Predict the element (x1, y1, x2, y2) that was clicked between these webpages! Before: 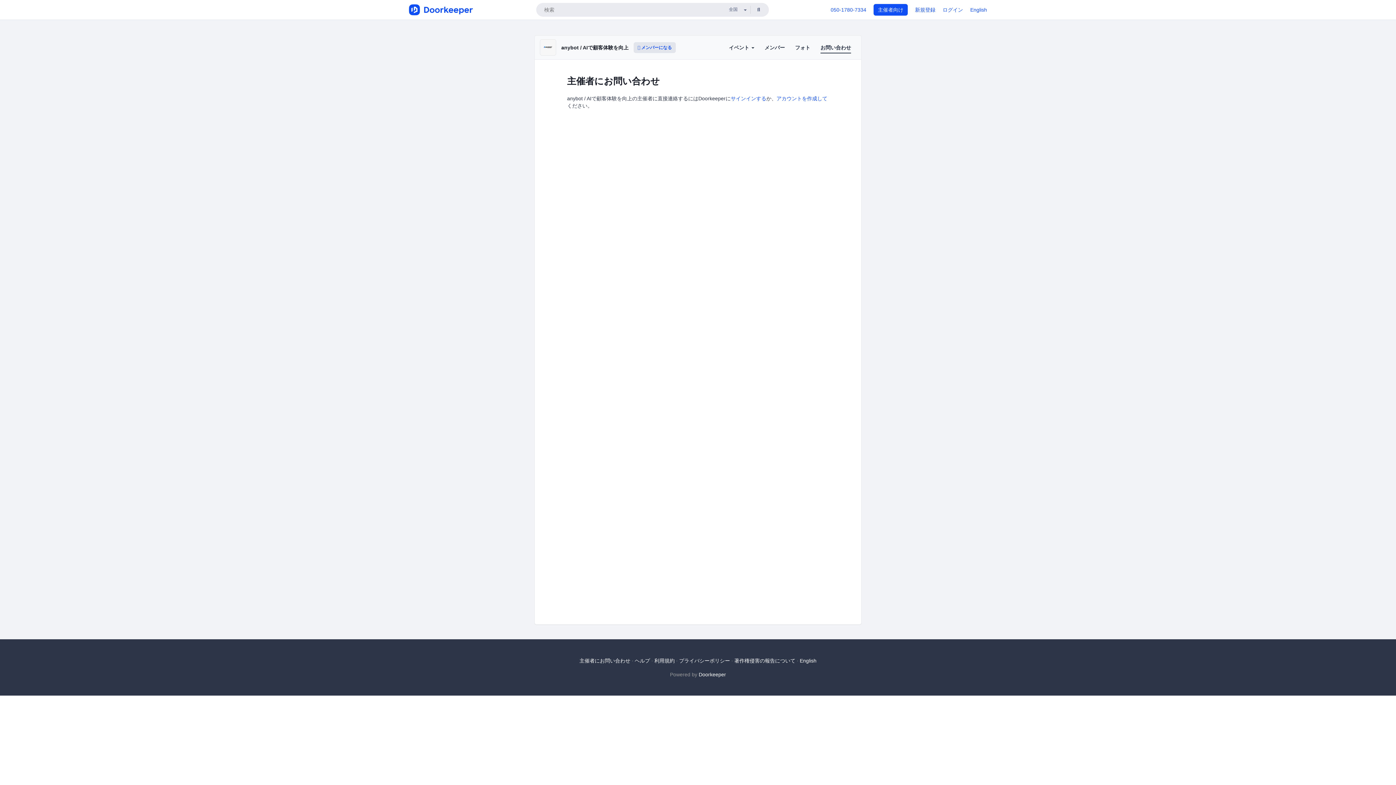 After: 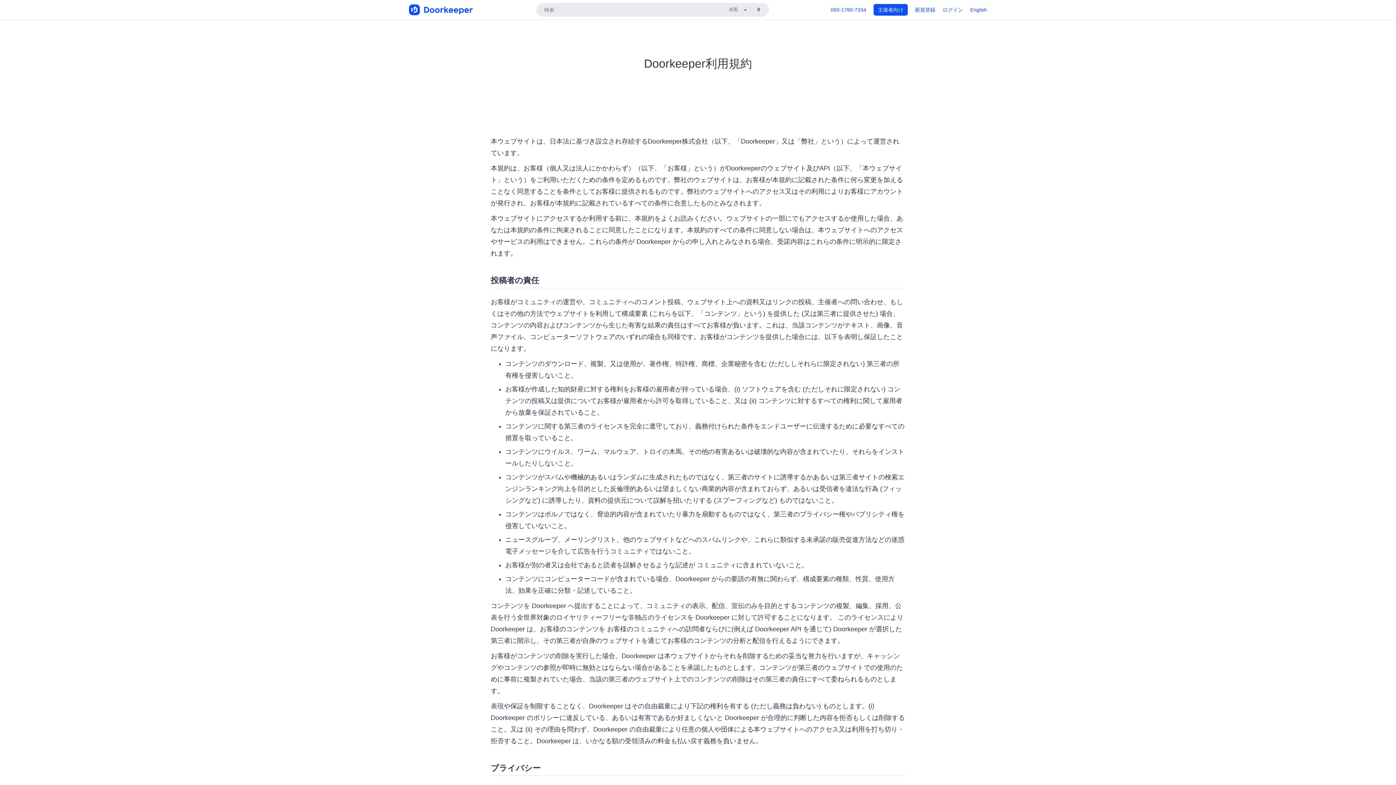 Action: label: 利用規約 bbox: (654, 658, 674, 663)